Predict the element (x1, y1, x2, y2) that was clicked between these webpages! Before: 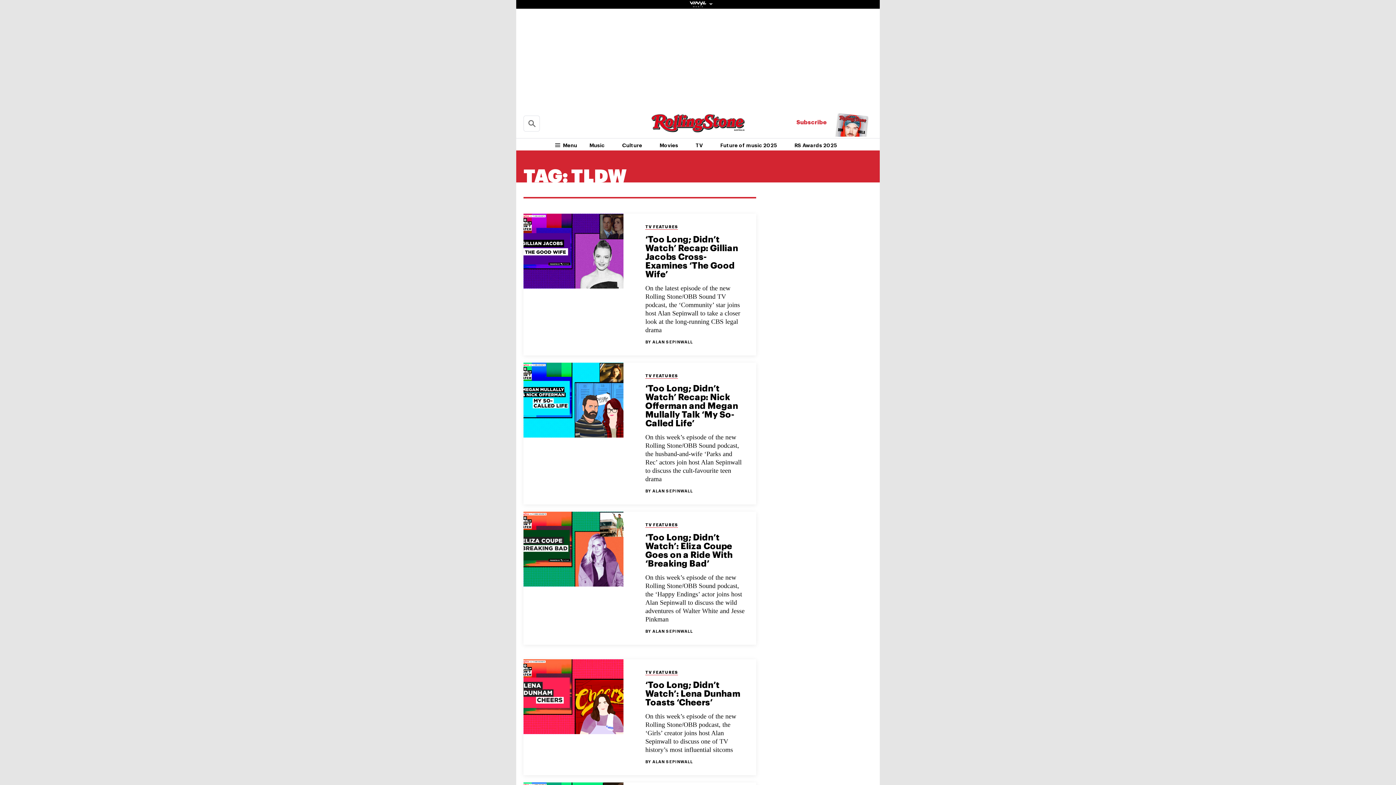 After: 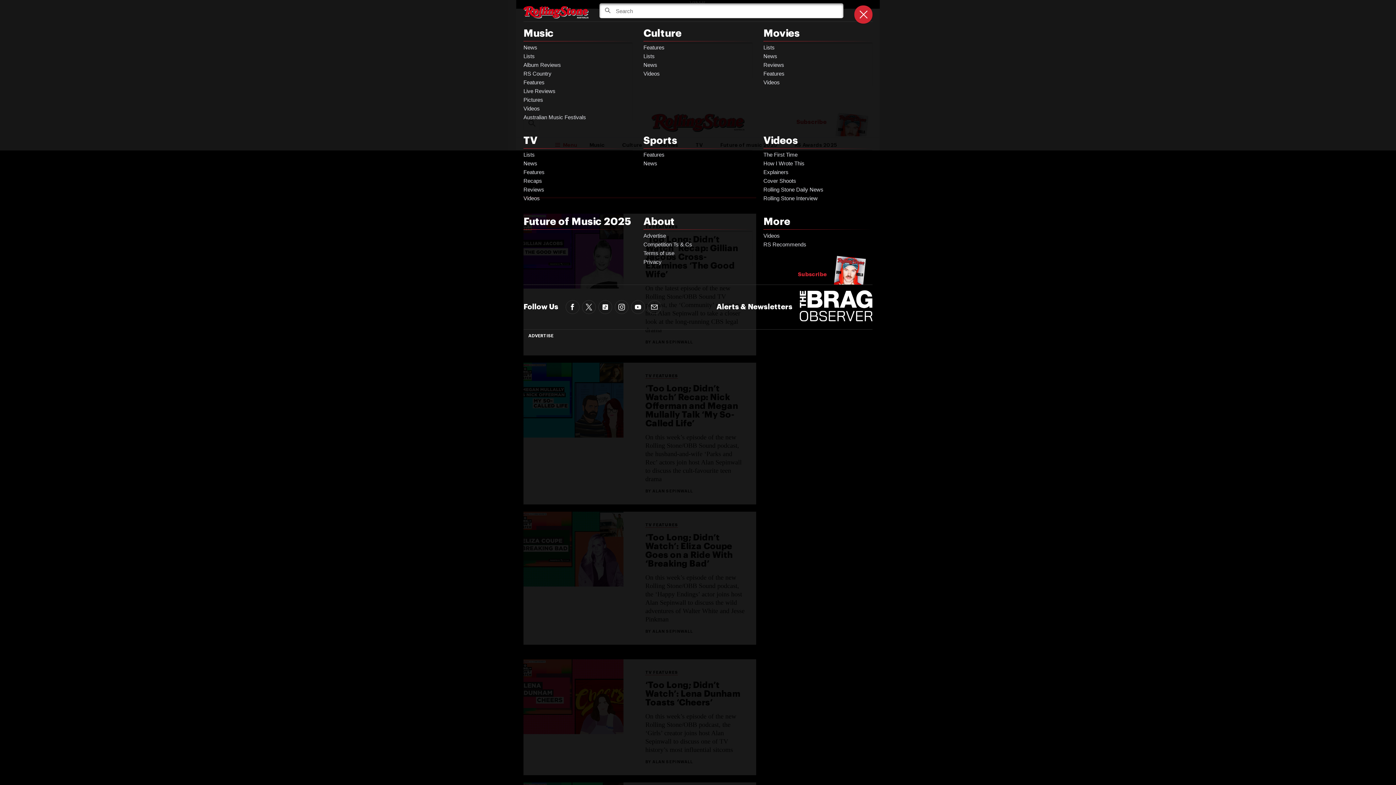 Action: bbox: (550, 139, 580, 150) label: Menu